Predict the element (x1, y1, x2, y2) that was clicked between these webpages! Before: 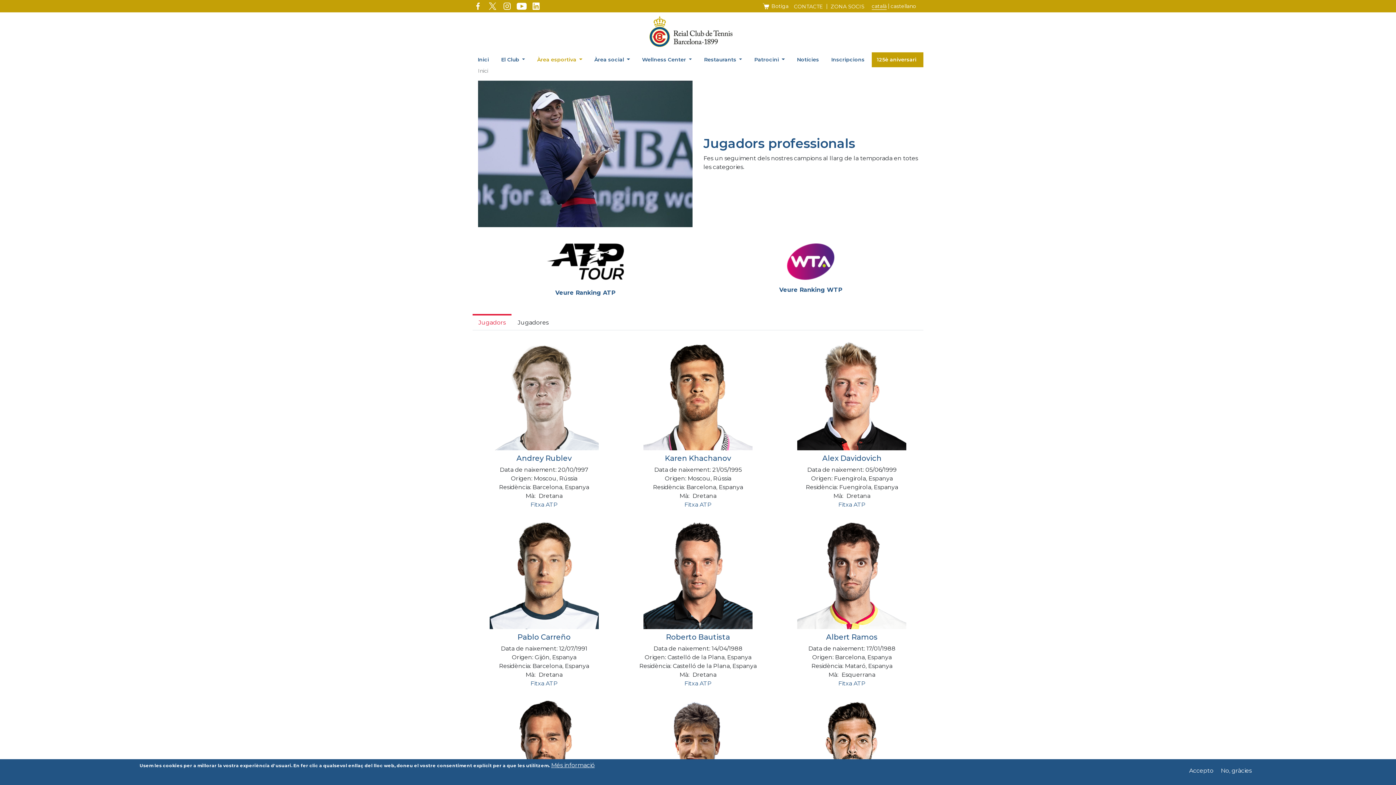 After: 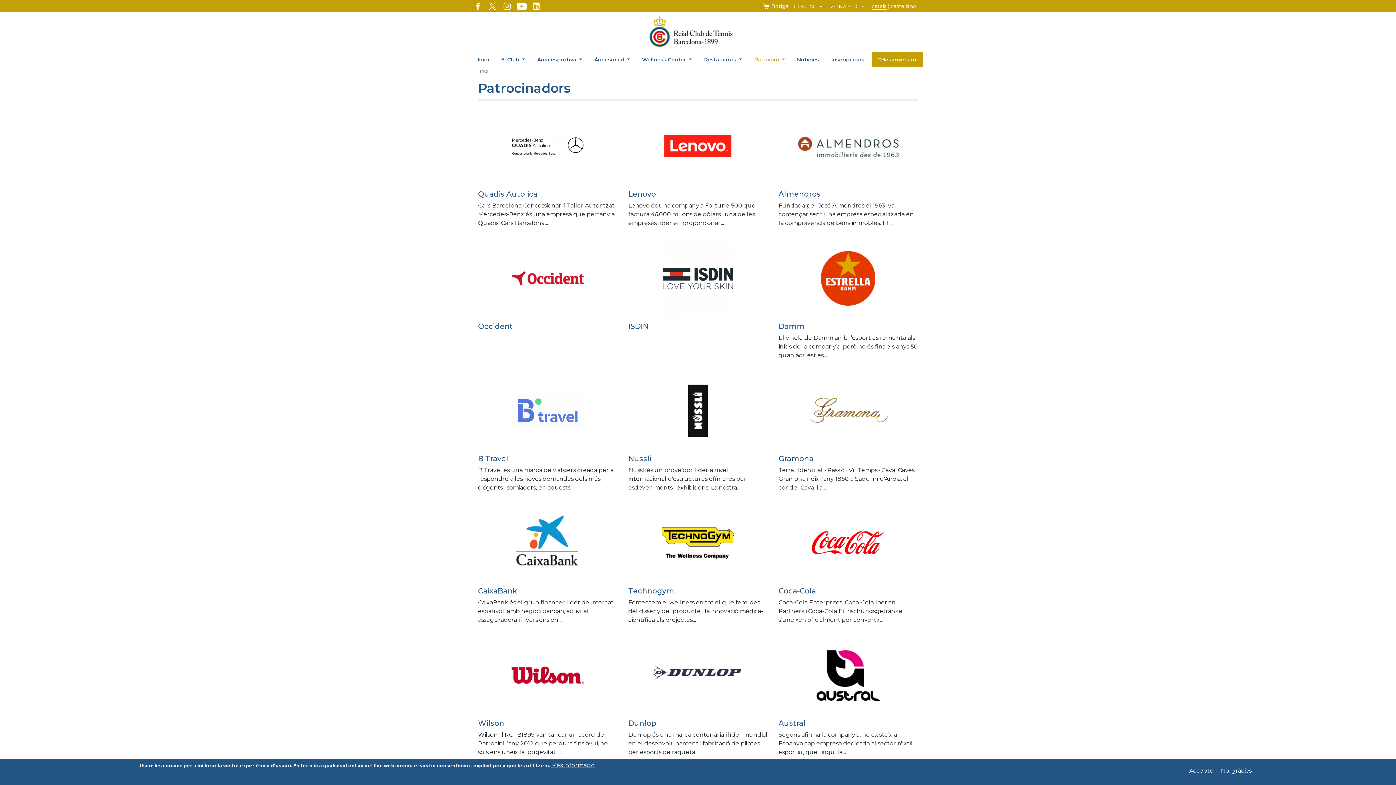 Action: label: Patrocini  bbox: (749, 52, 792, 67)